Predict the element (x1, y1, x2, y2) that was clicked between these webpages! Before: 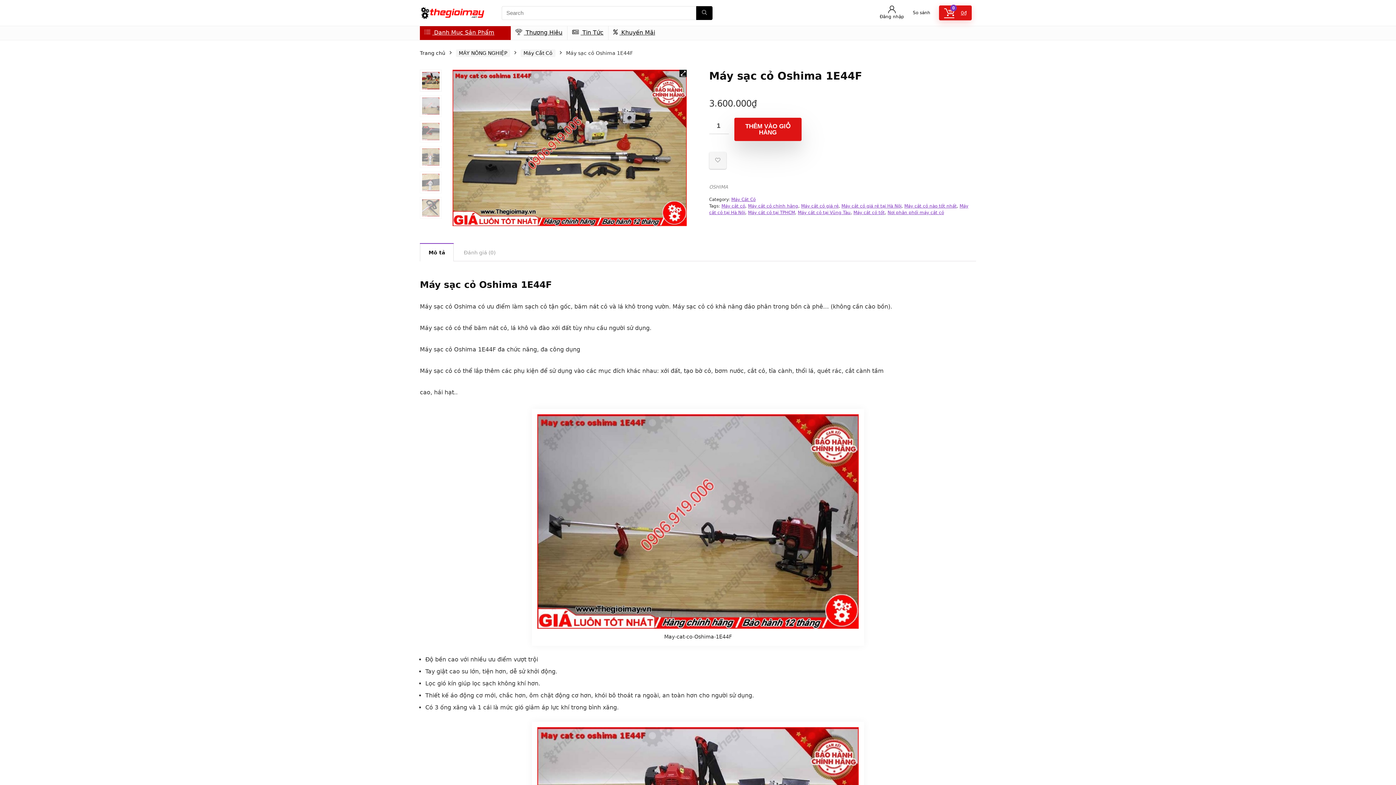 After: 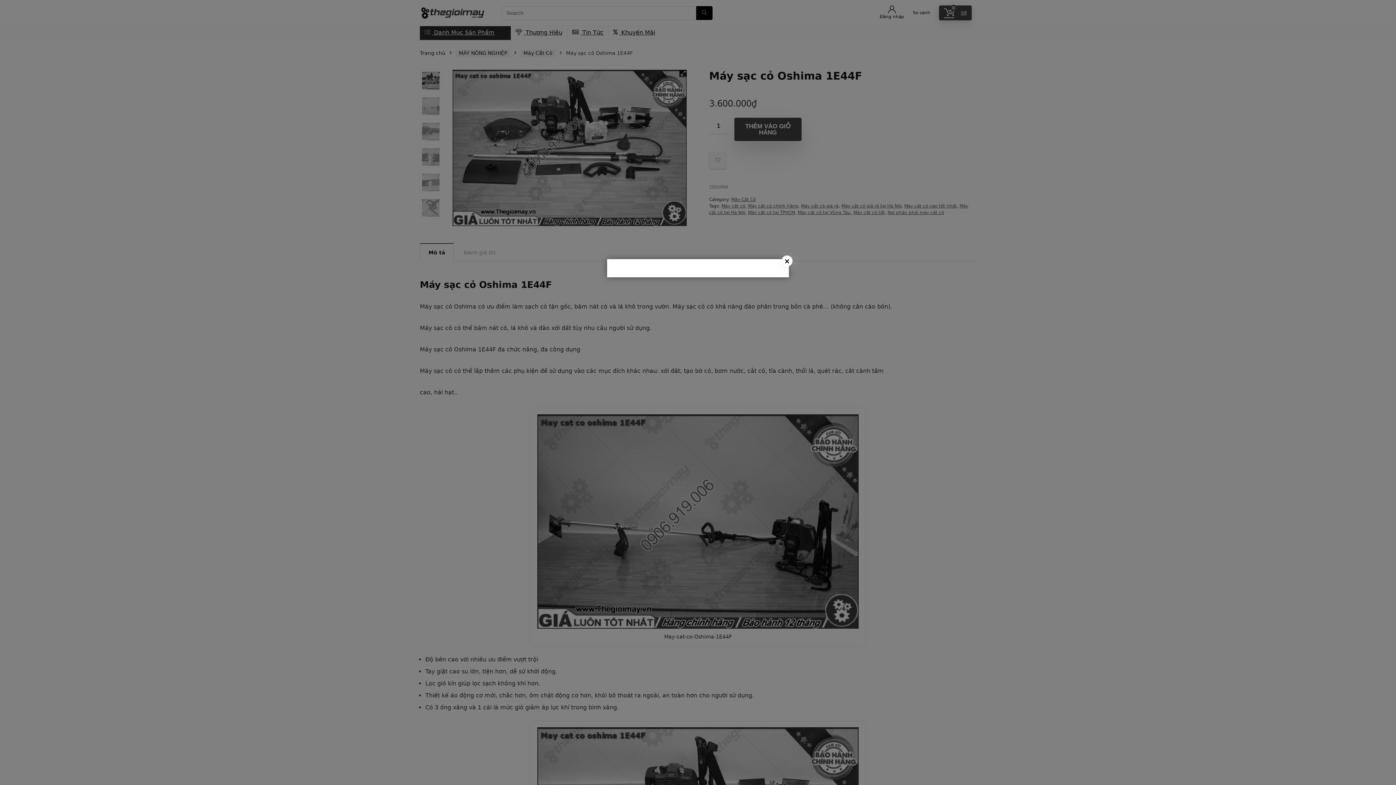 Action: bbox: (888, 5, 896, 14)